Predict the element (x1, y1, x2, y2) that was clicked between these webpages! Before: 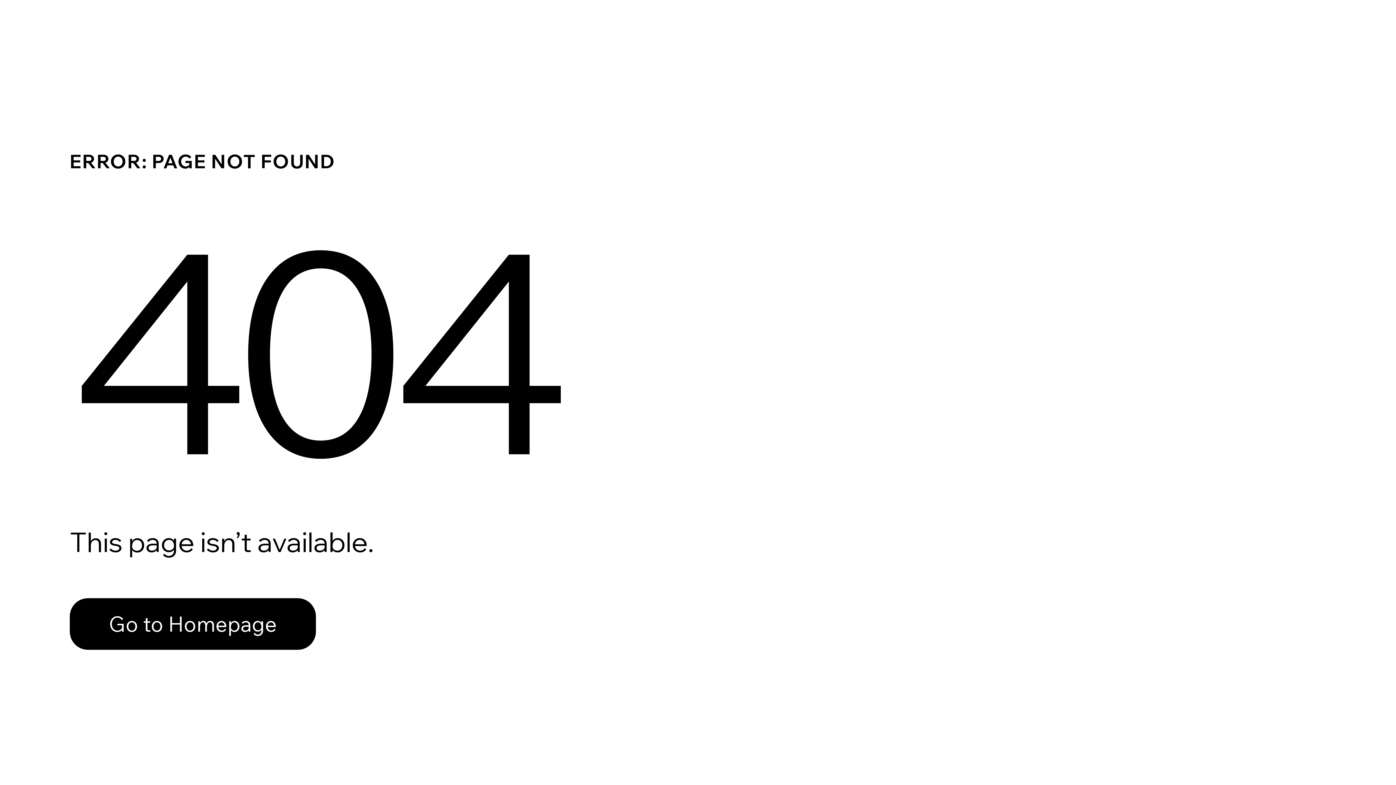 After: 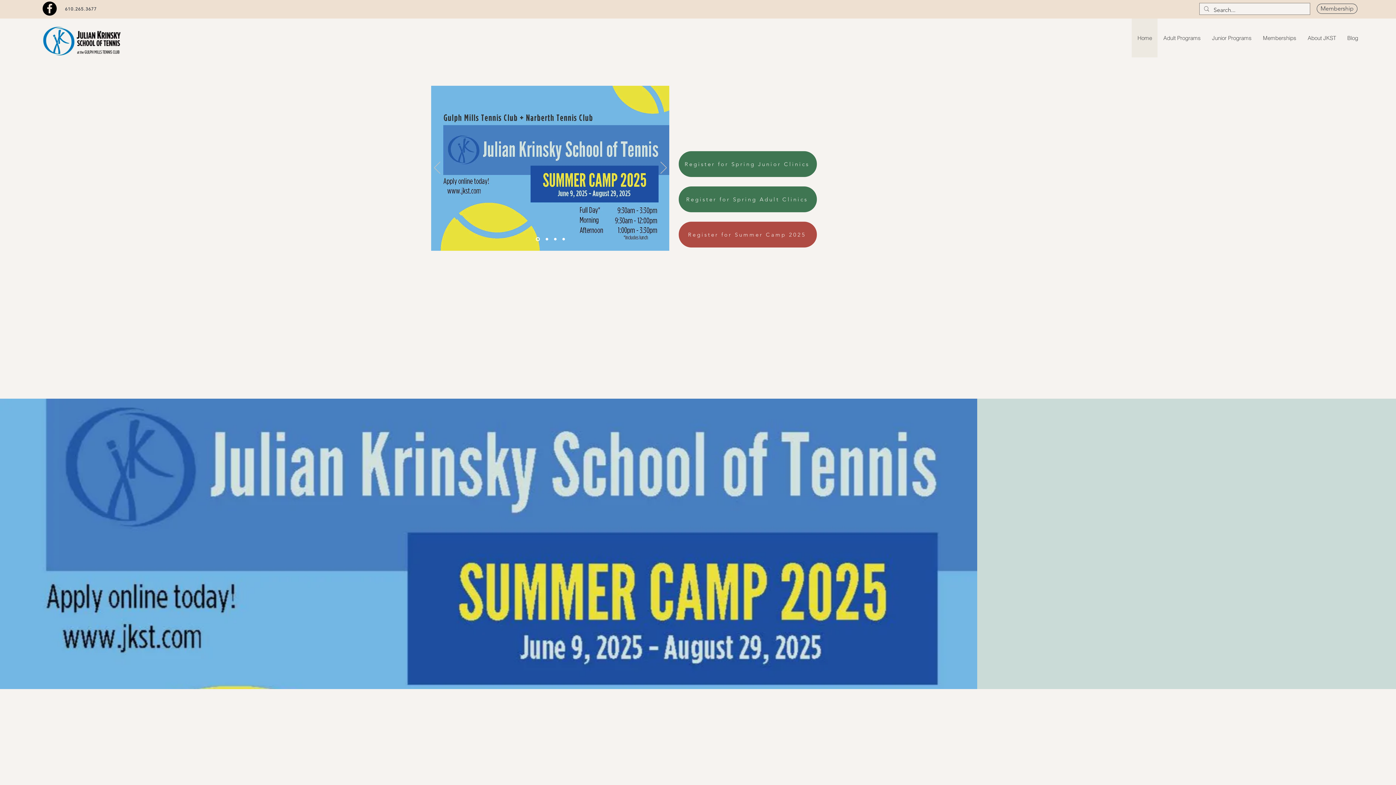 Action: bbox: (69, 582, 768, 659) label: Go to Homepage